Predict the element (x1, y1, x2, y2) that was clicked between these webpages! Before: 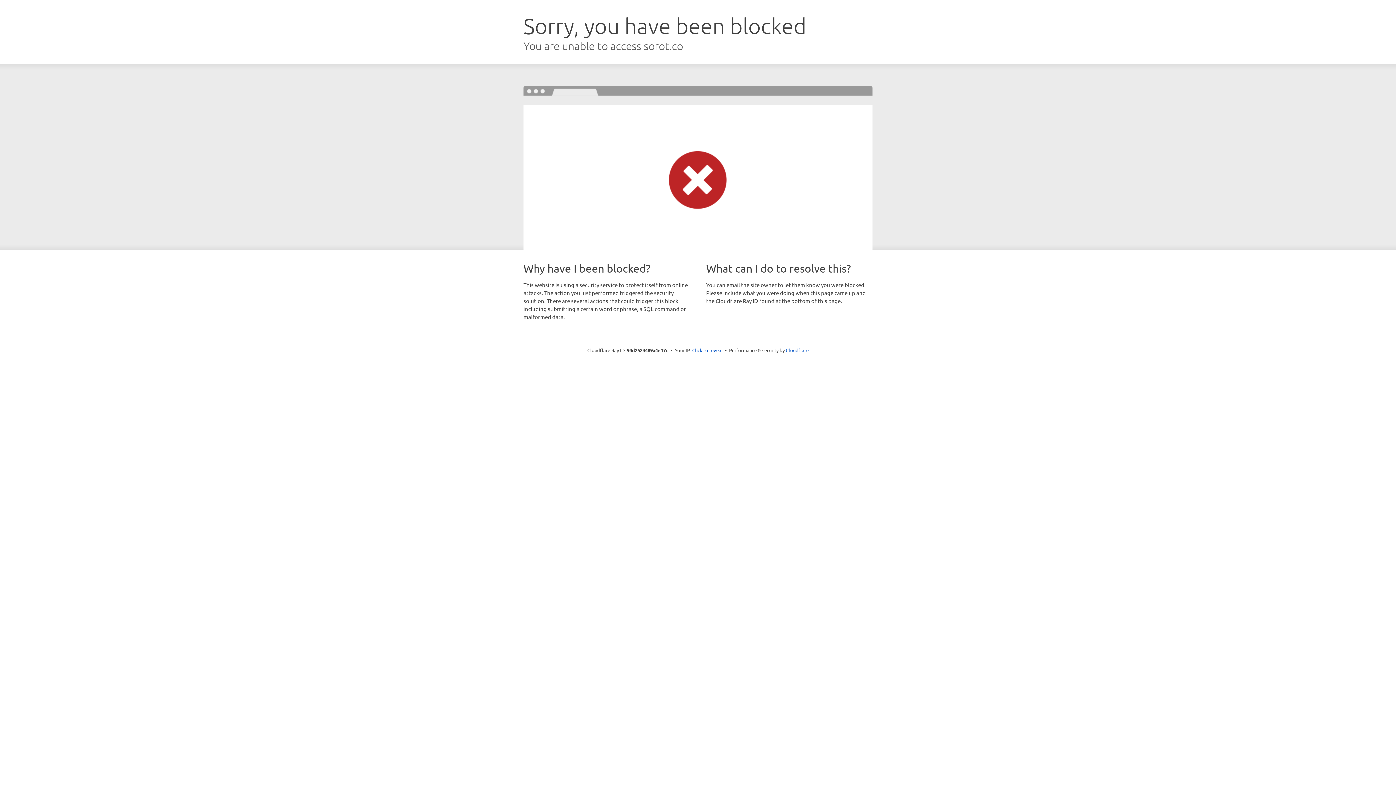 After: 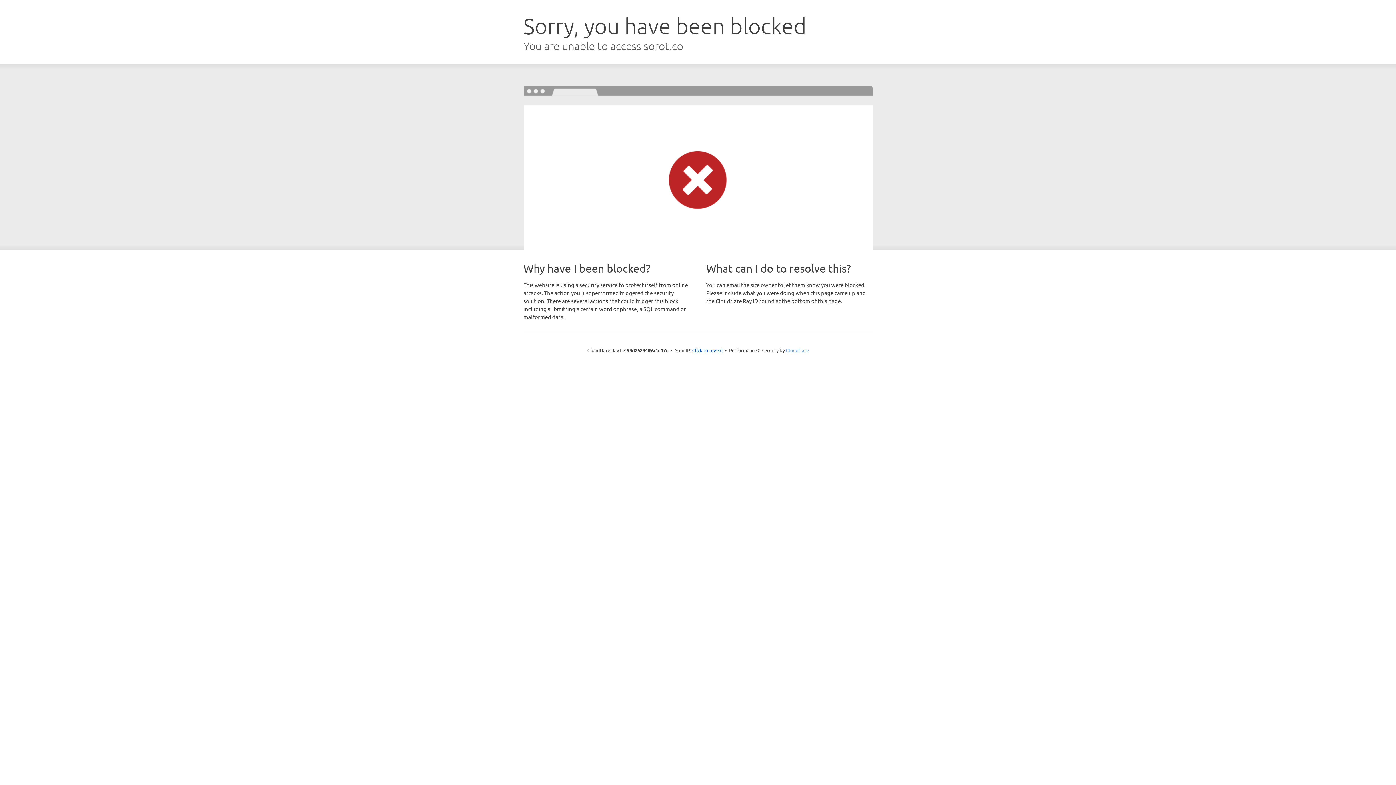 Action: label: Cloudflare bbox: (786, 347, 808, 353)